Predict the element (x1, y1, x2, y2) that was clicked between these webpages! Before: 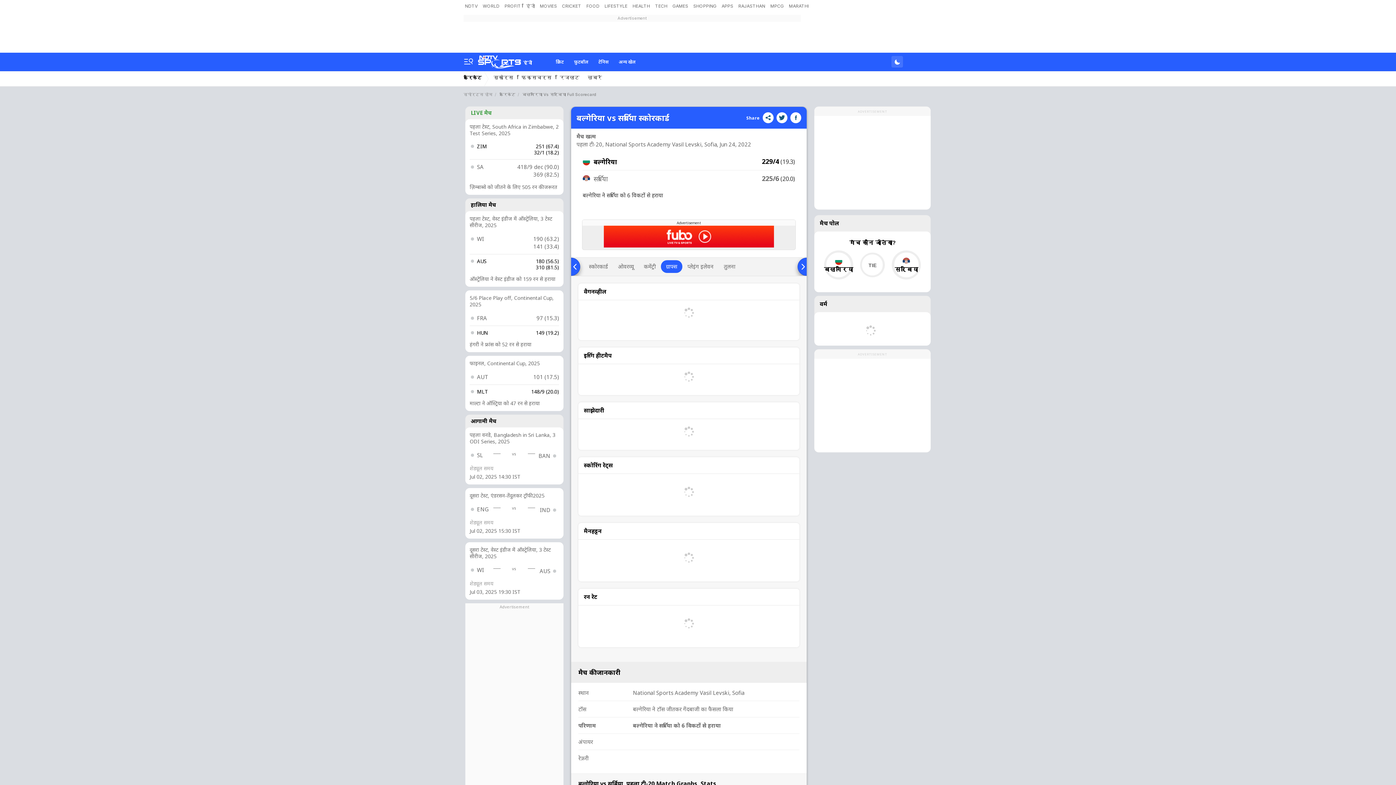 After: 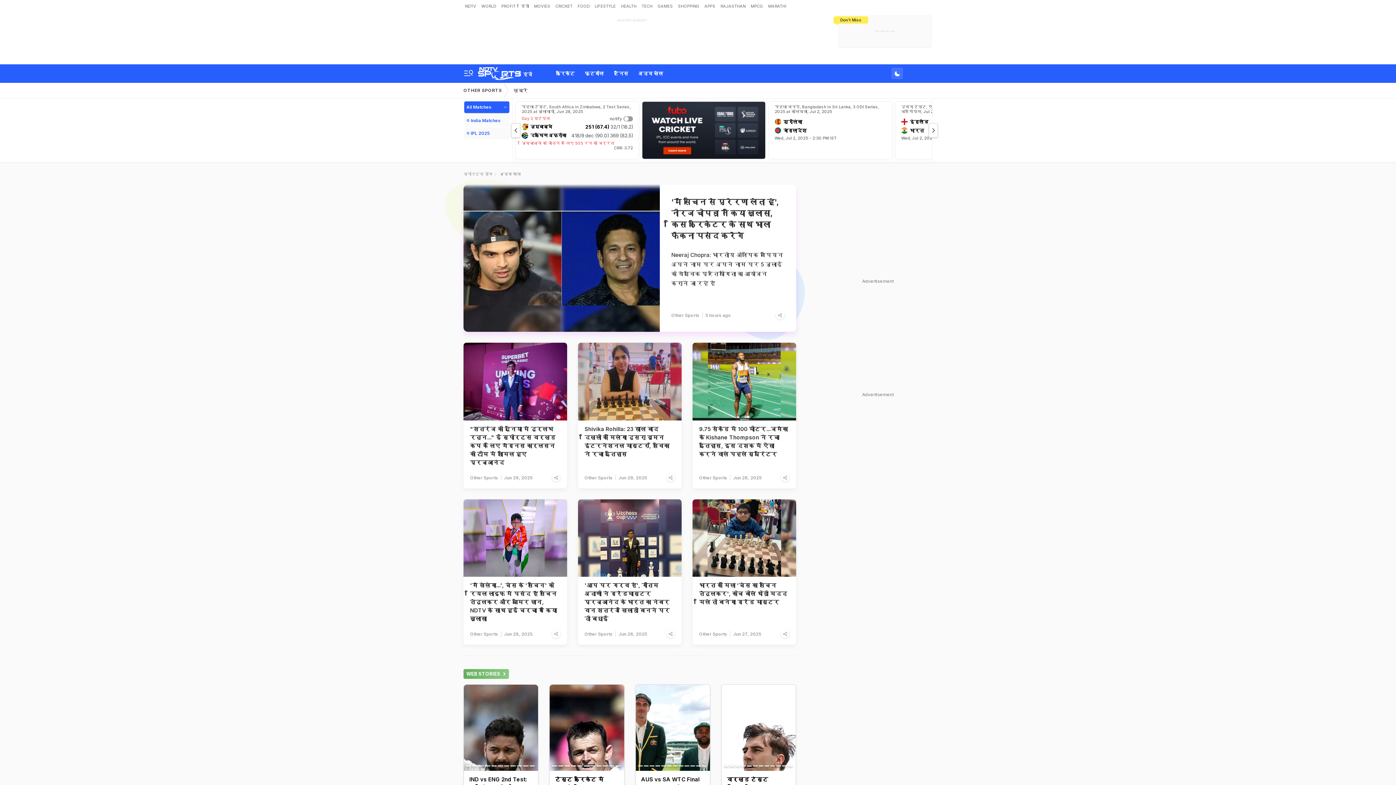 Action: bbox: (613, 52, 640, 70) label: अन्य खेल